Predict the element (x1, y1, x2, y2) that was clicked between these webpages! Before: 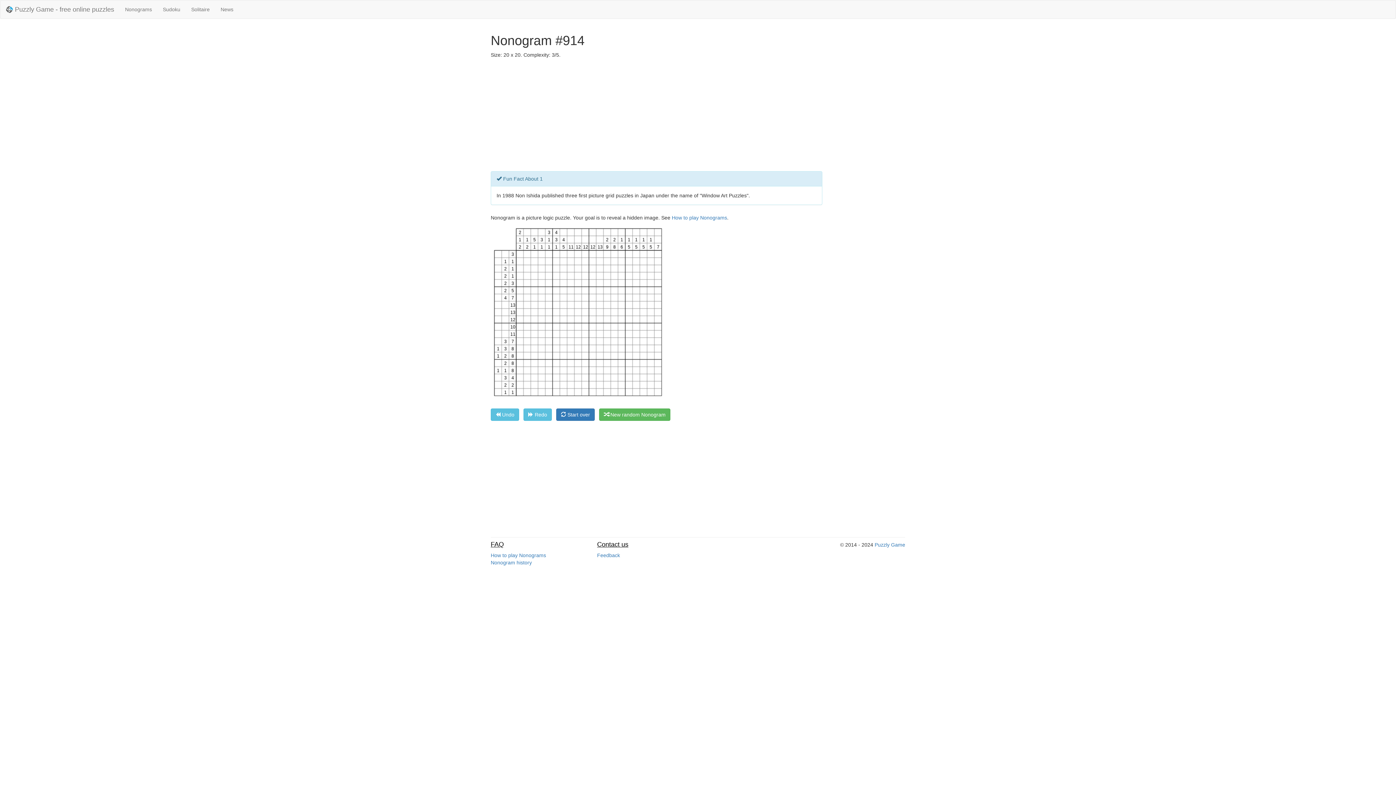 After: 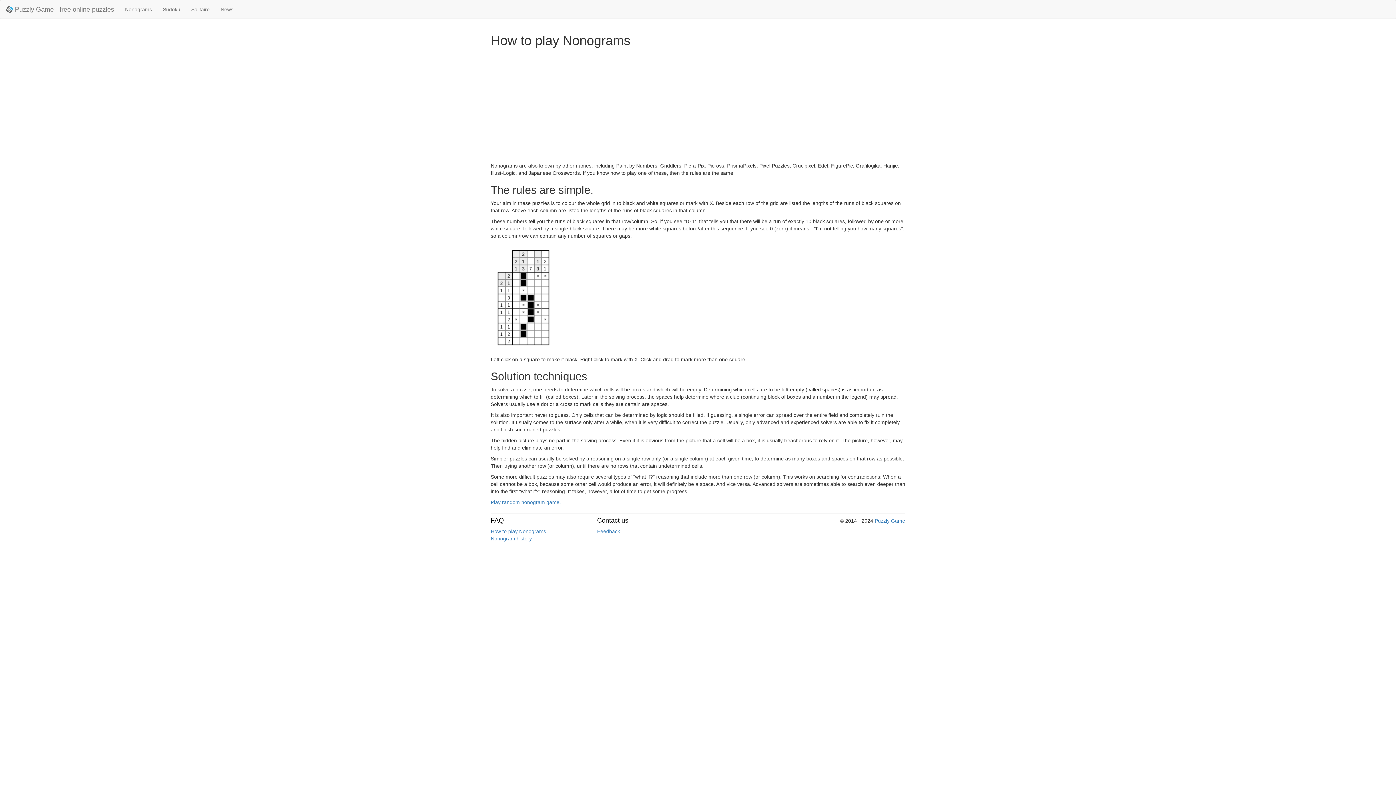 Action: label: How to play Nonograms bbox: (672, 214, 727, 220)